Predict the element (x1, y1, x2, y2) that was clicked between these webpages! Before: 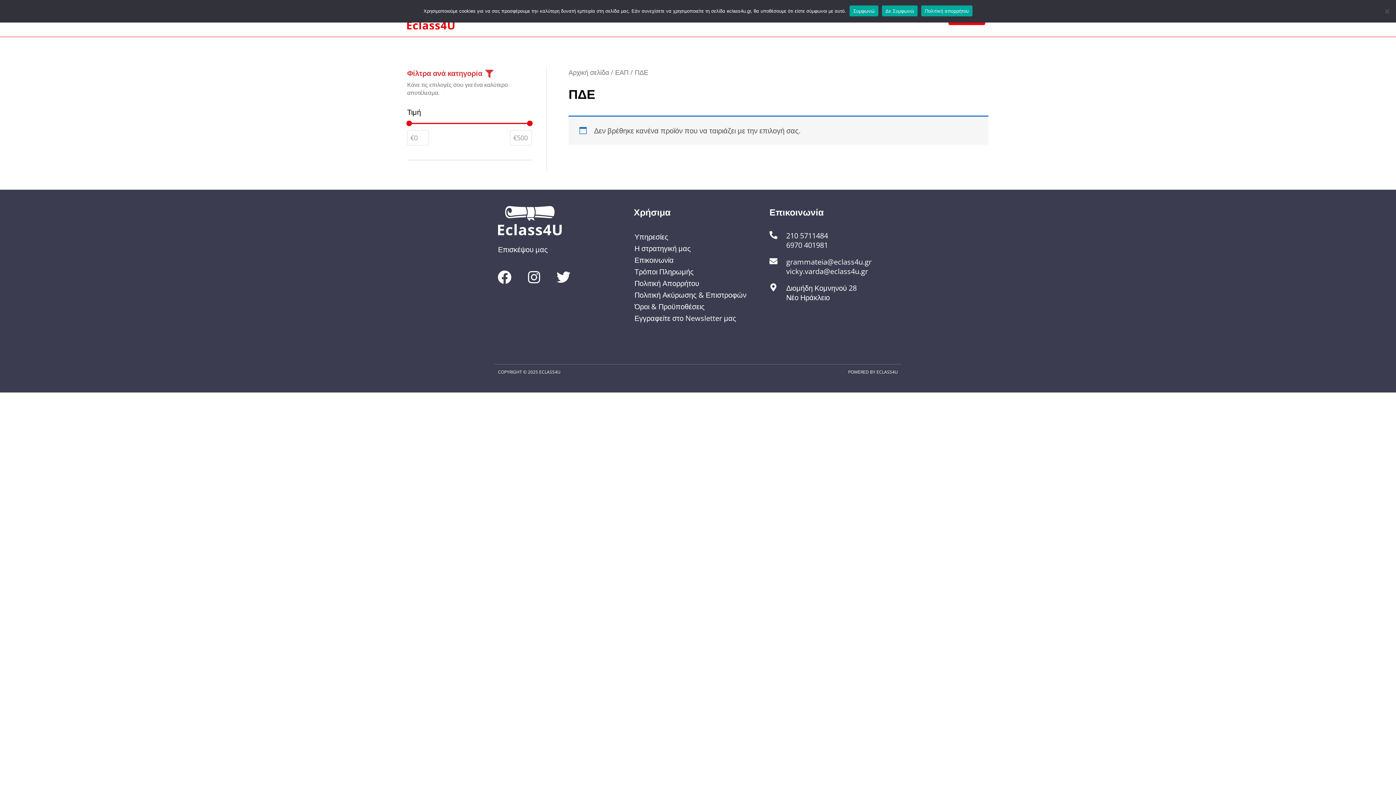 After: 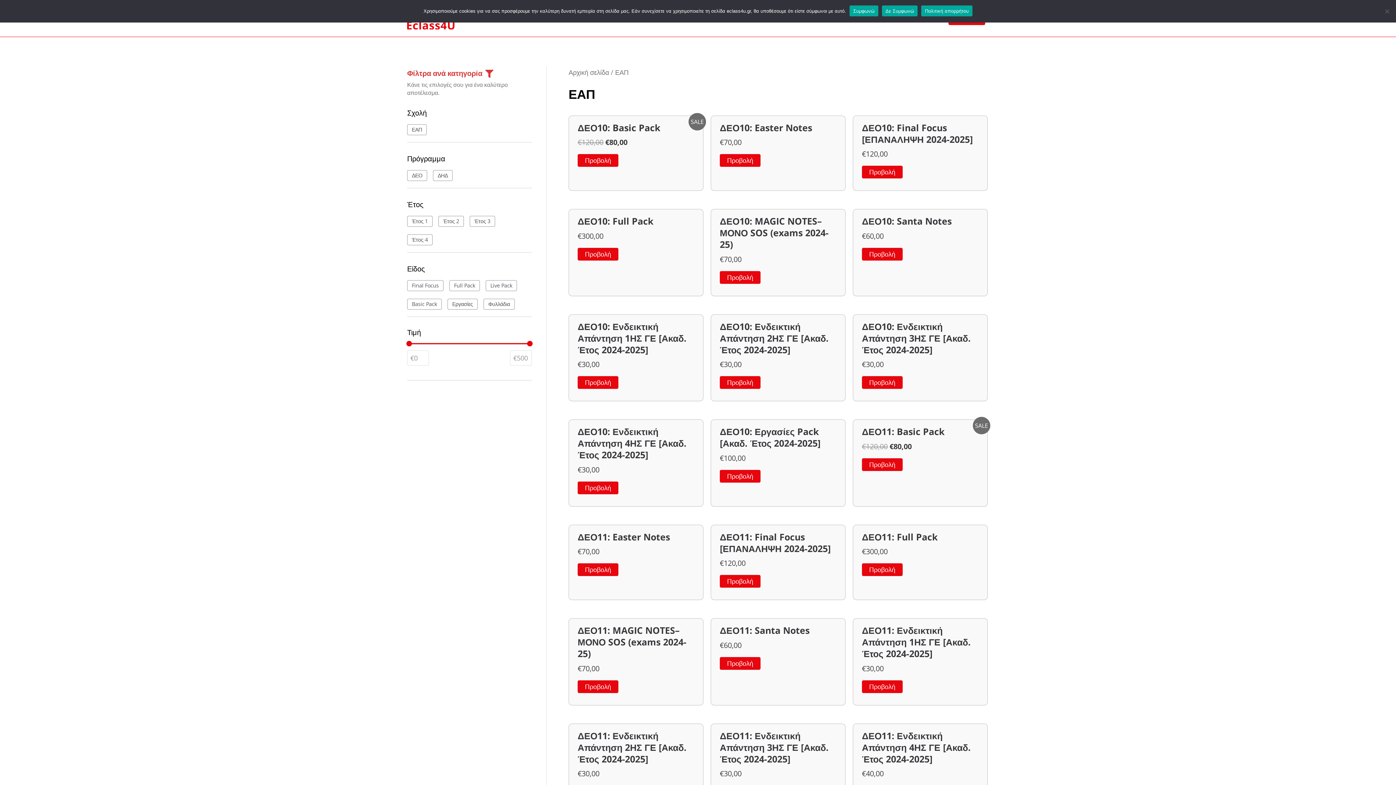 Action: label: ΕΑΠ bbox: (615, 67, 628, 76)